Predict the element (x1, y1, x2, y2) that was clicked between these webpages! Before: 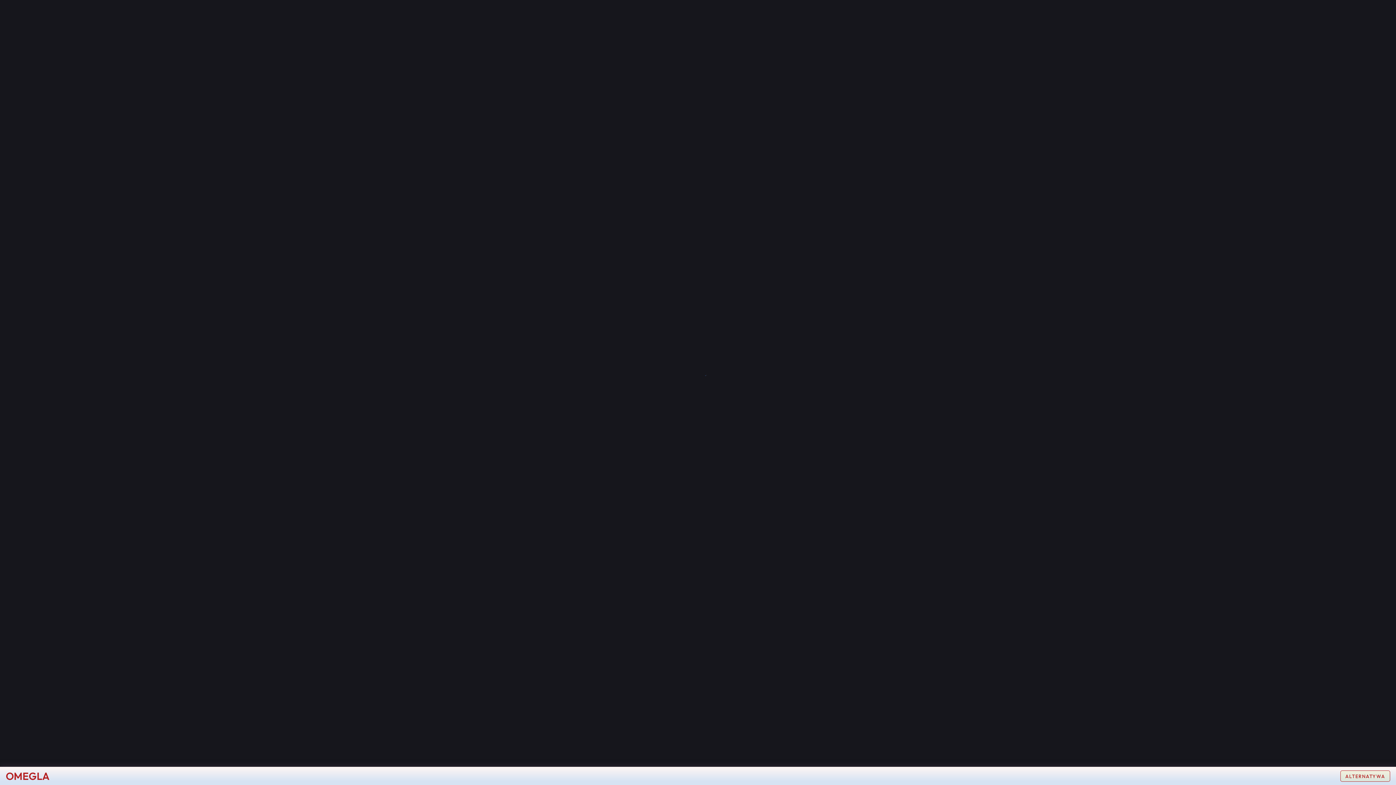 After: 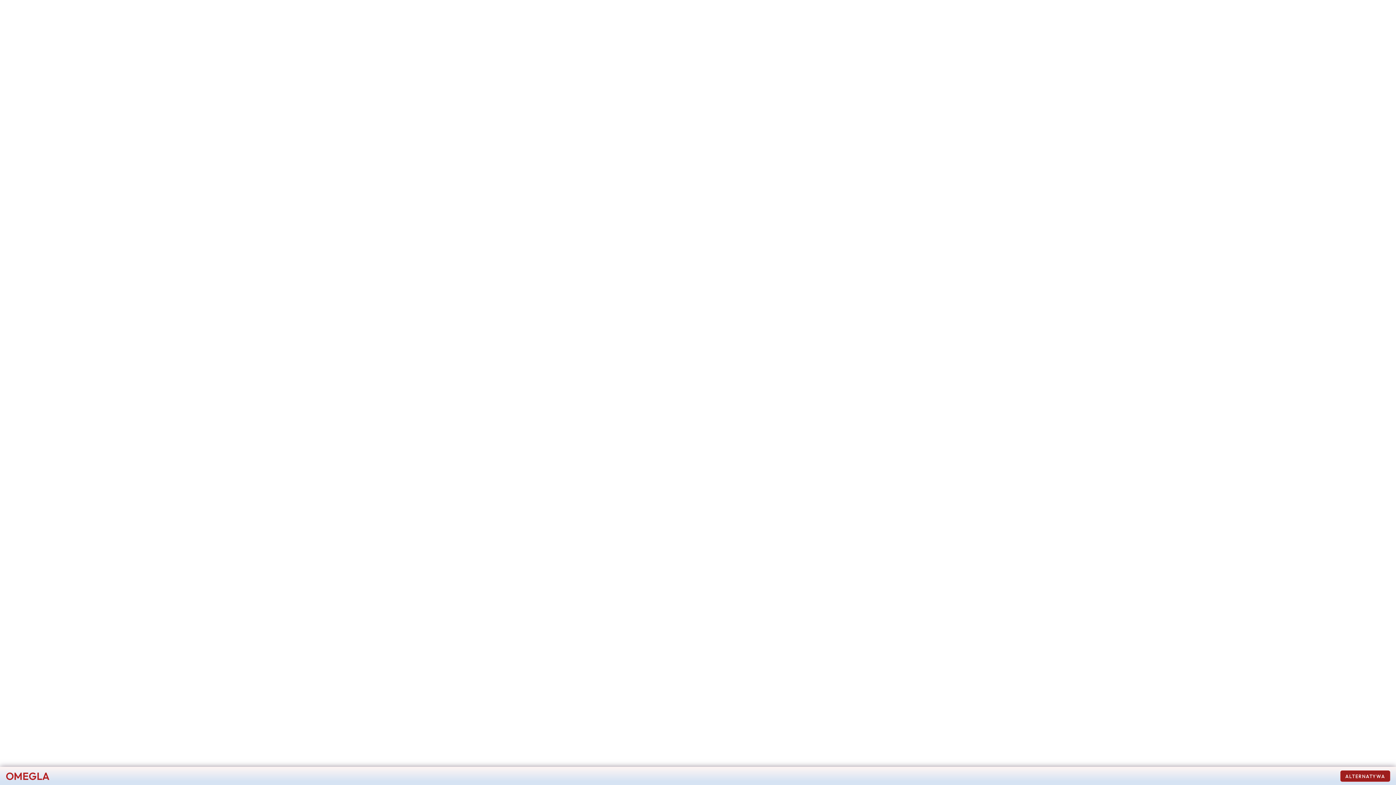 Action: bbox: (1340, 770, 1390, 782) label: ALTERNATYWA